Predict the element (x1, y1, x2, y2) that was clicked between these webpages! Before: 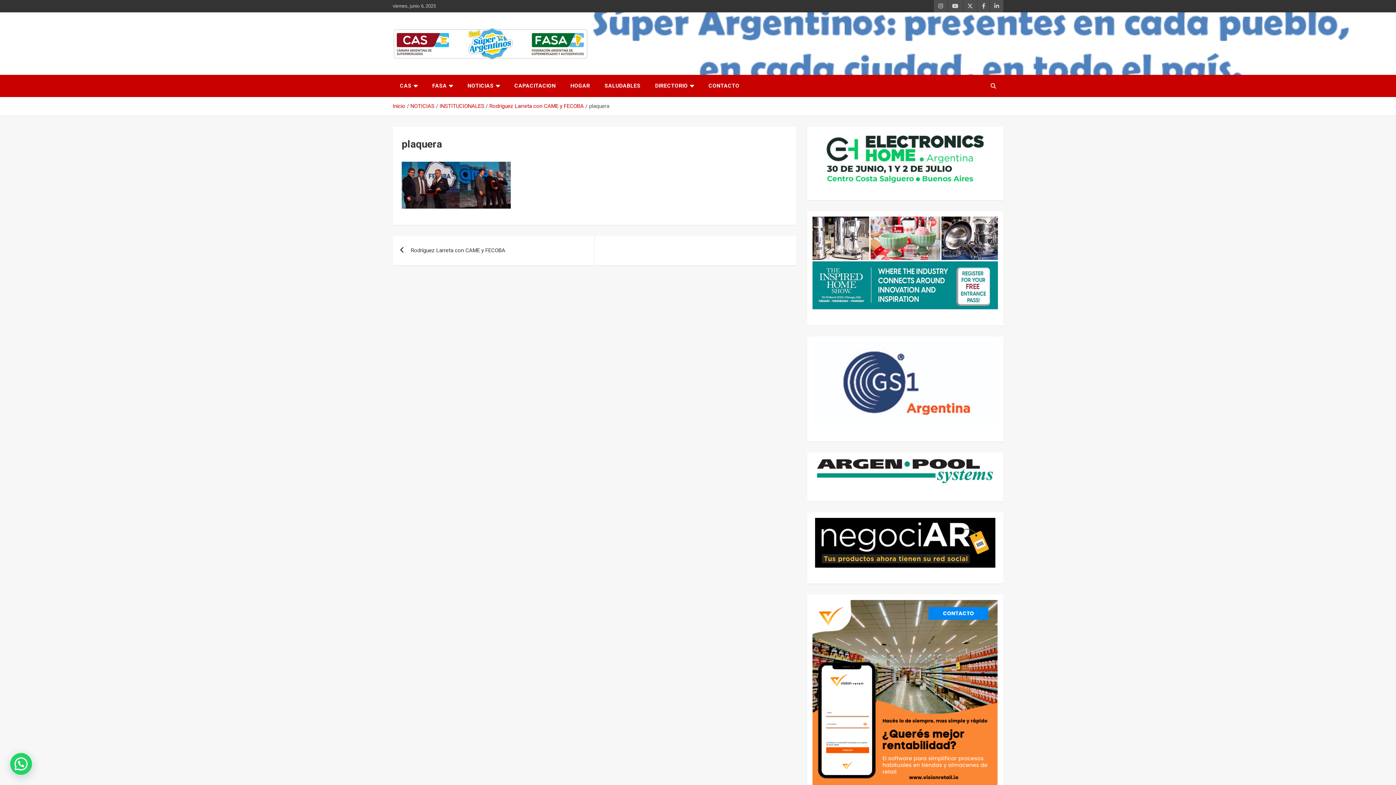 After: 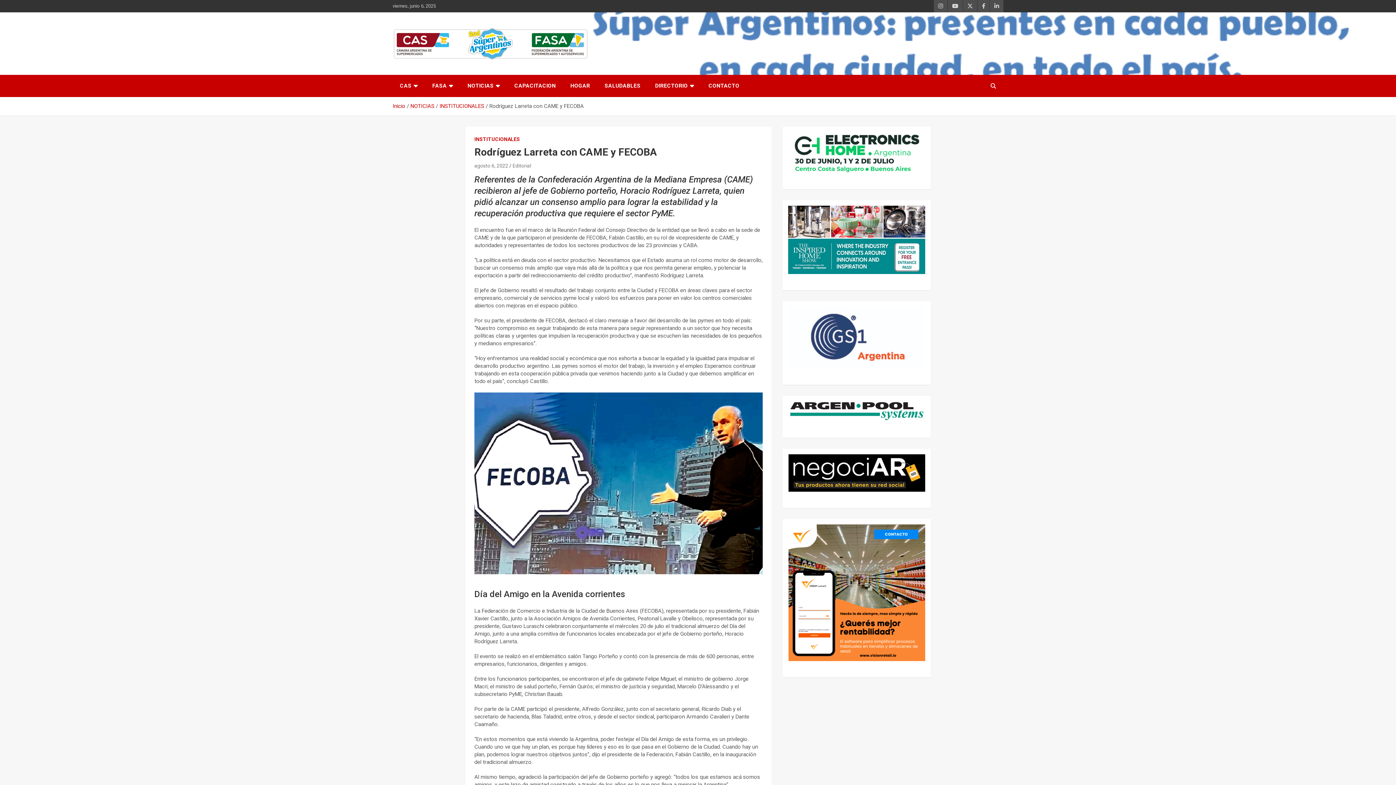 Action: bbox: (392, 235, 594, 265) label: Rodríguez Larreta con CAME y FECOBA